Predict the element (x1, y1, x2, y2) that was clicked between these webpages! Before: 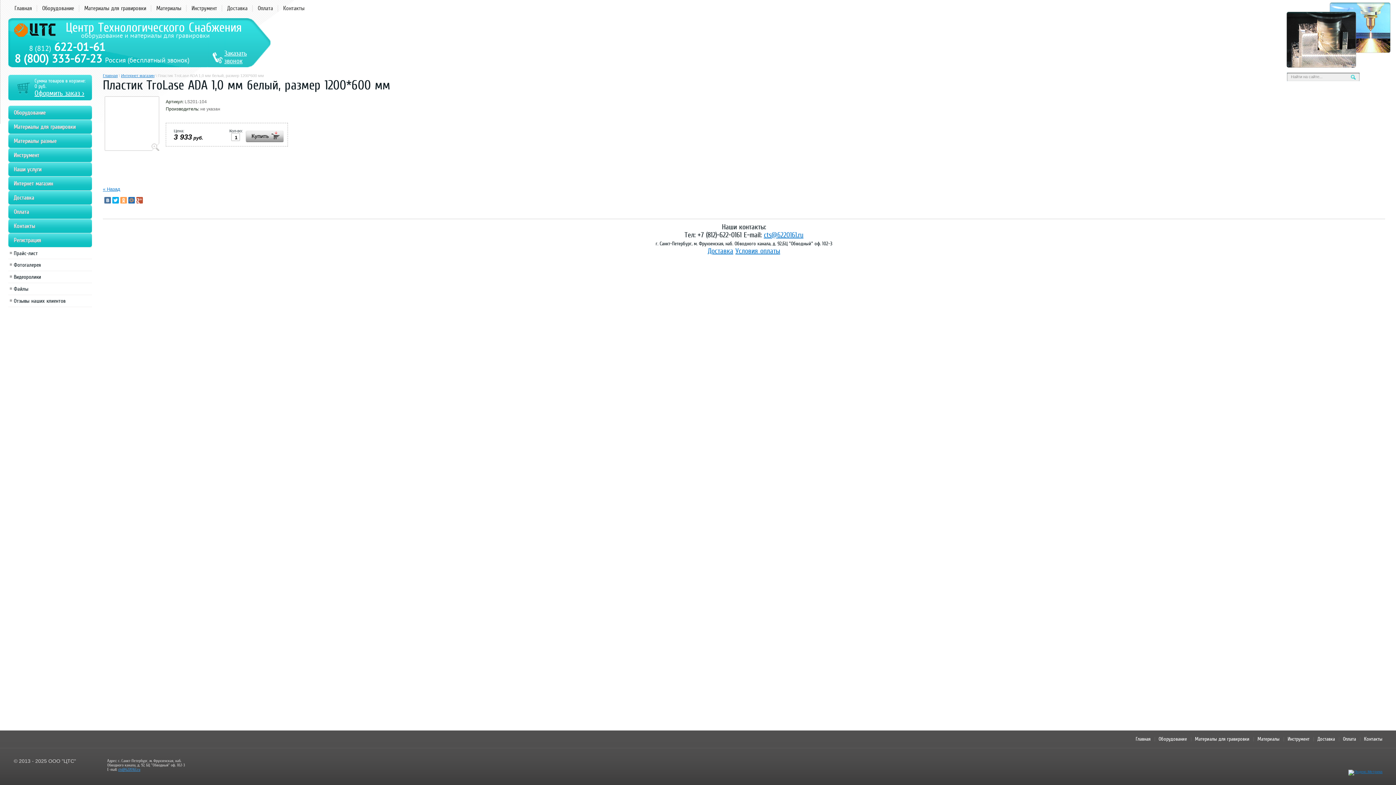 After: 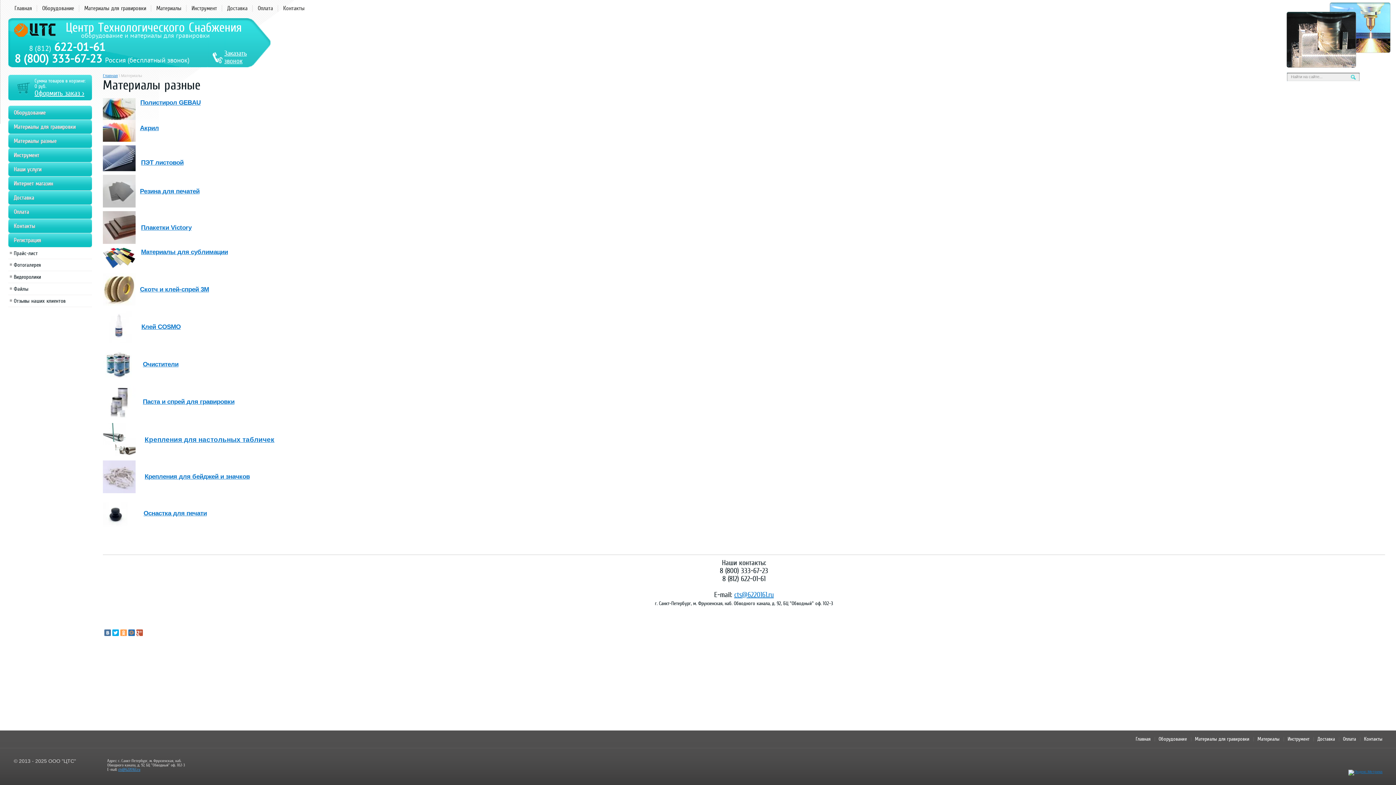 Action: bbox: (1257, 736, 1280, 742) label: Материалы